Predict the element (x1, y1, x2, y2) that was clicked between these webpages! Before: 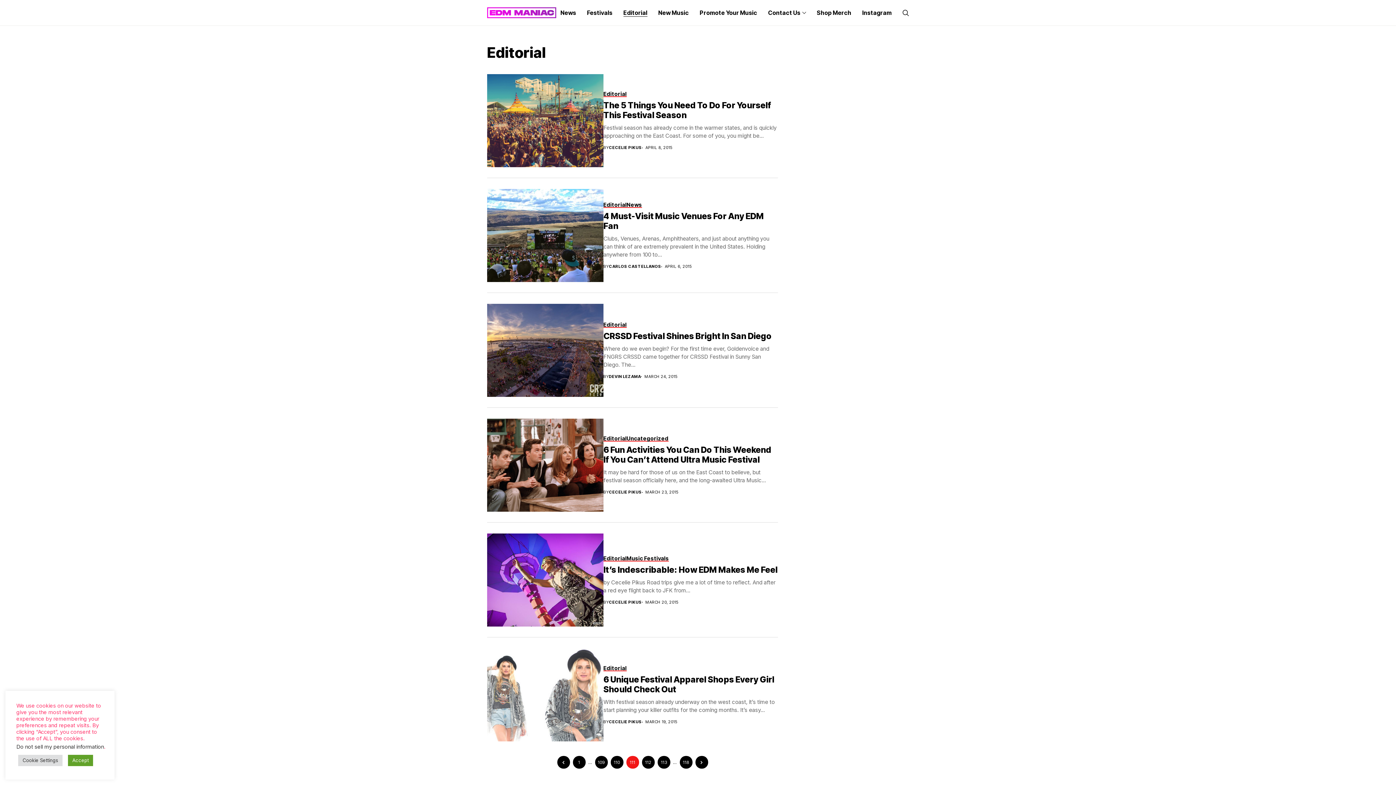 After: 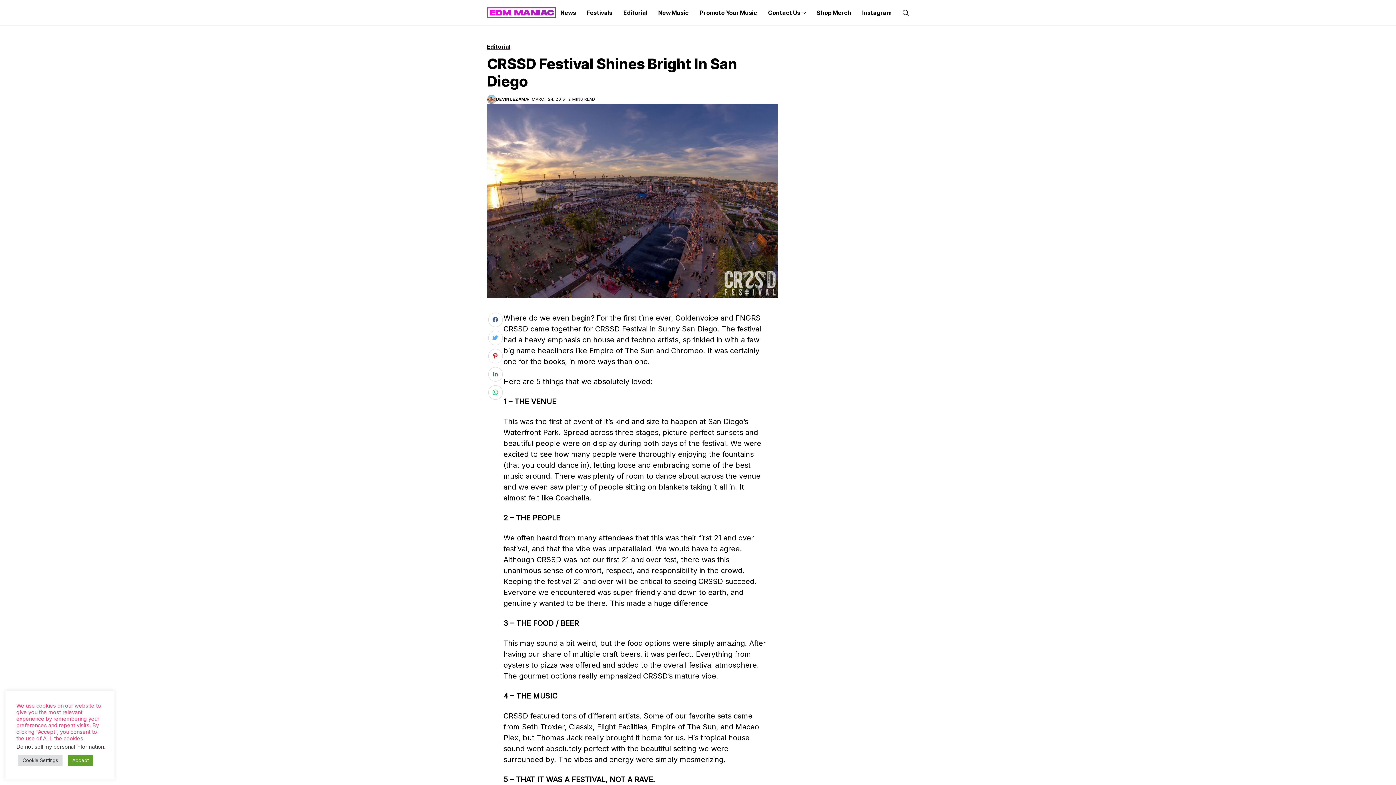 Action: label: CRSSD Festival Shines Bright In San Diego bbox: (603, 331, 772, 341)